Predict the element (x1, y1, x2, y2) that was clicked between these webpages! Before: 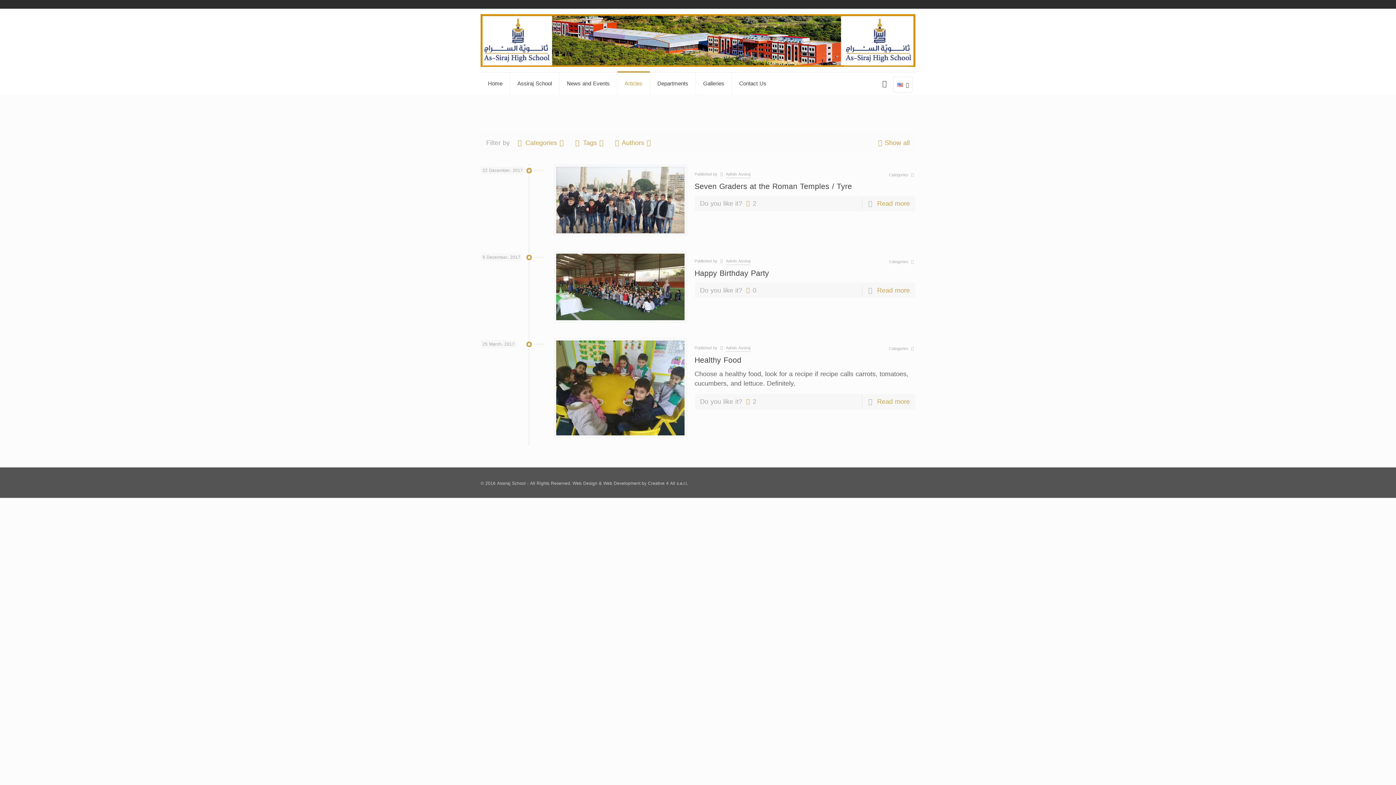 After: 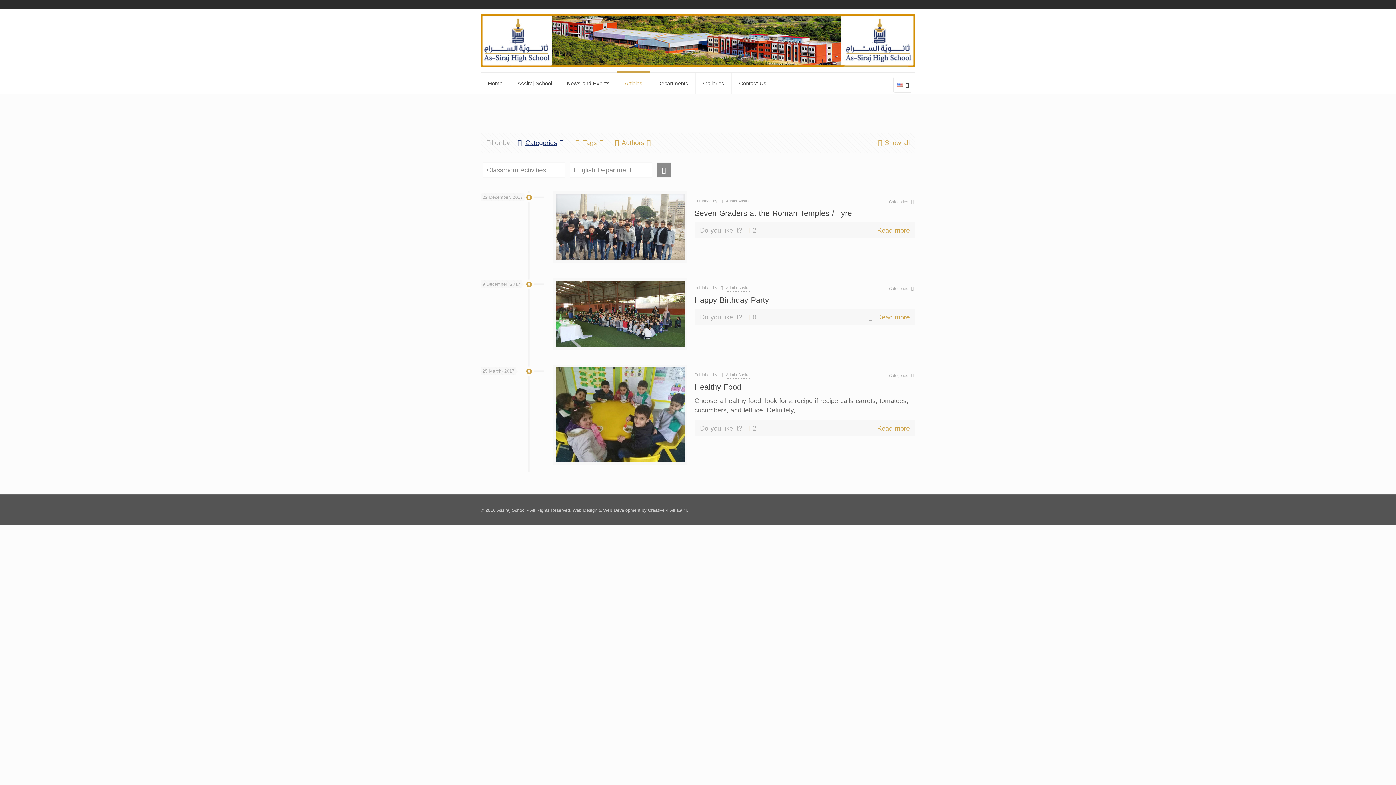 Action: label: Categories bbox: (515, 136, 567, 148)